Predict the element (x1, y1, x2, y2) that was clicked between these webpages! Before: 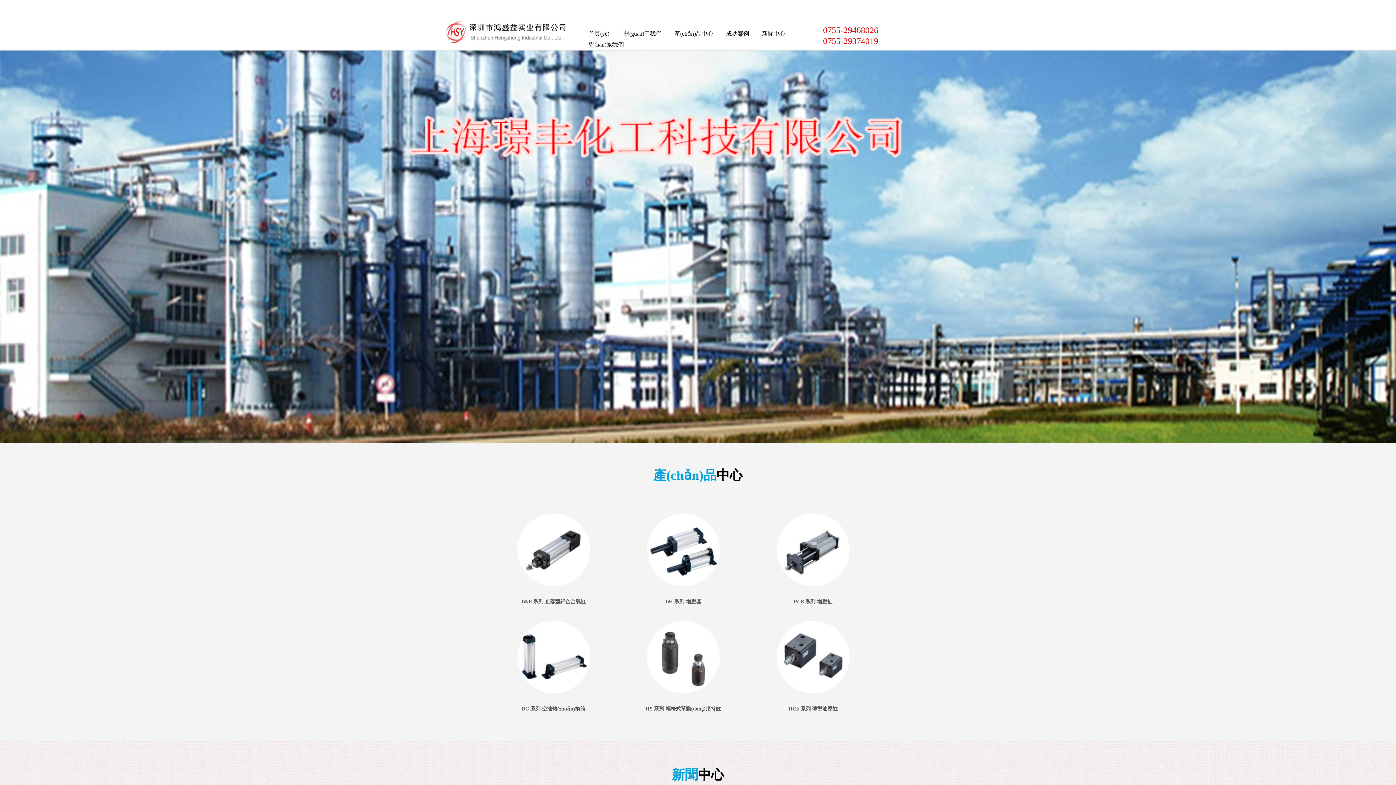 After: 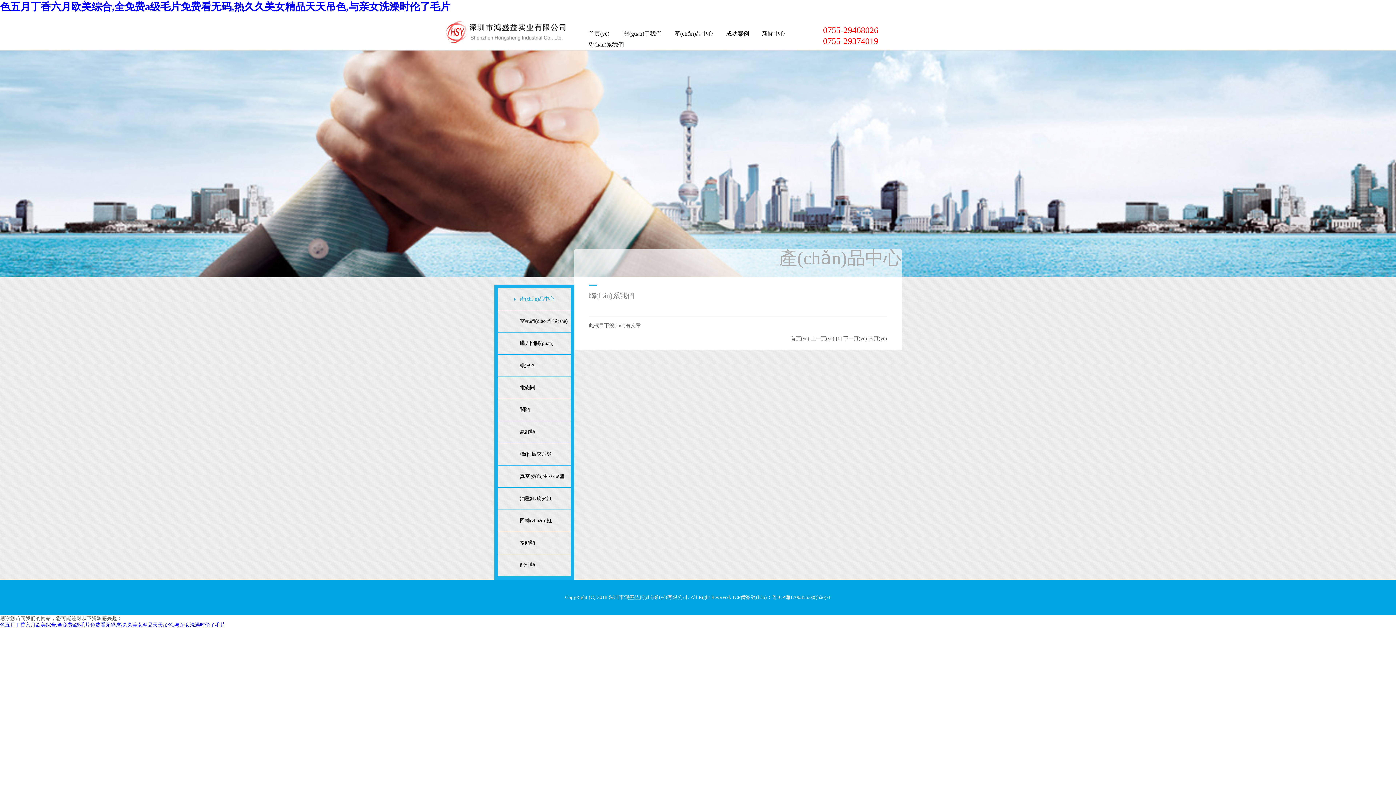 Action: label: 產(chǎn)品中心 bbox: (670, 28, 717, 39)